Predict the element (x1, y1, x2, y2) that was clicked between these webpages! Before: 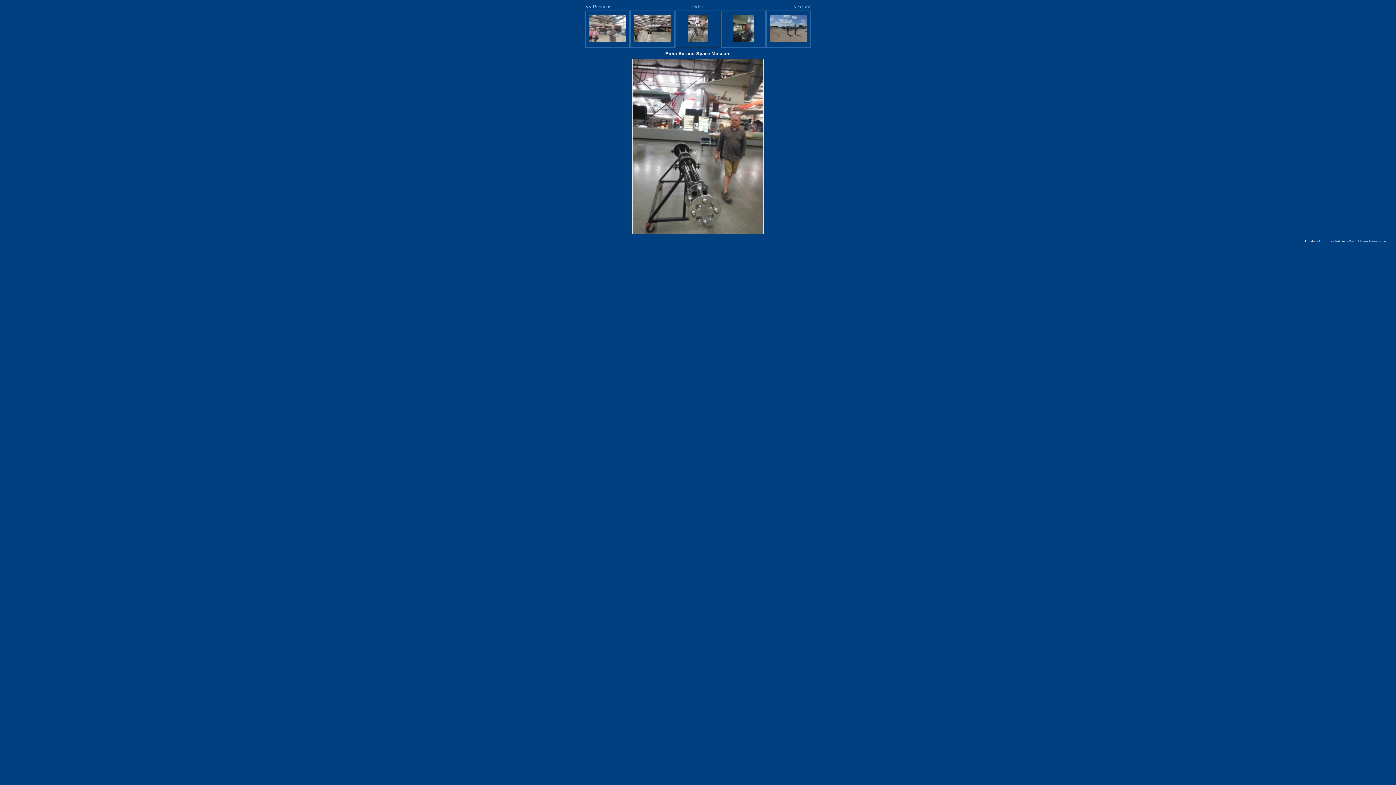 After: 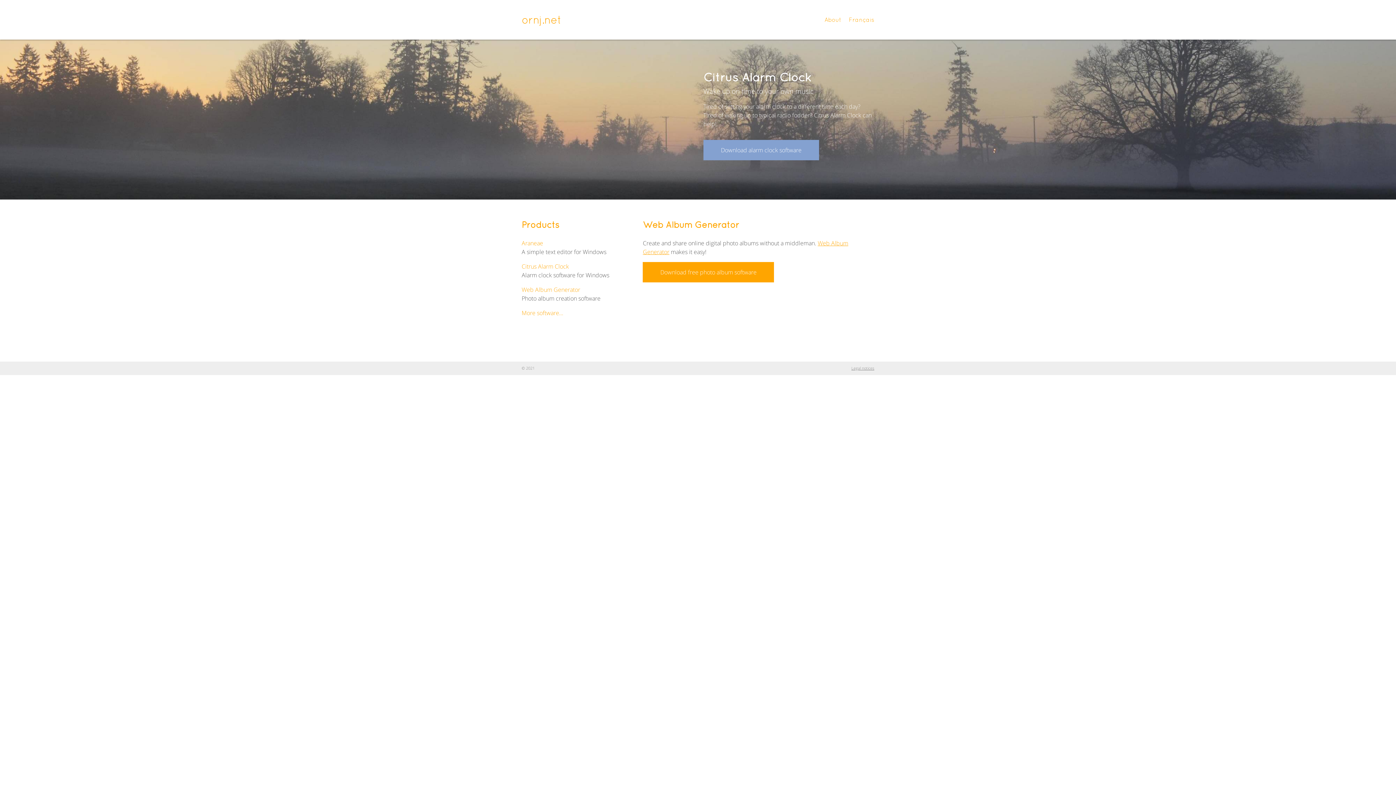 Action: label: Web Album Generator bbox: (1349, 239, 1386, 243)